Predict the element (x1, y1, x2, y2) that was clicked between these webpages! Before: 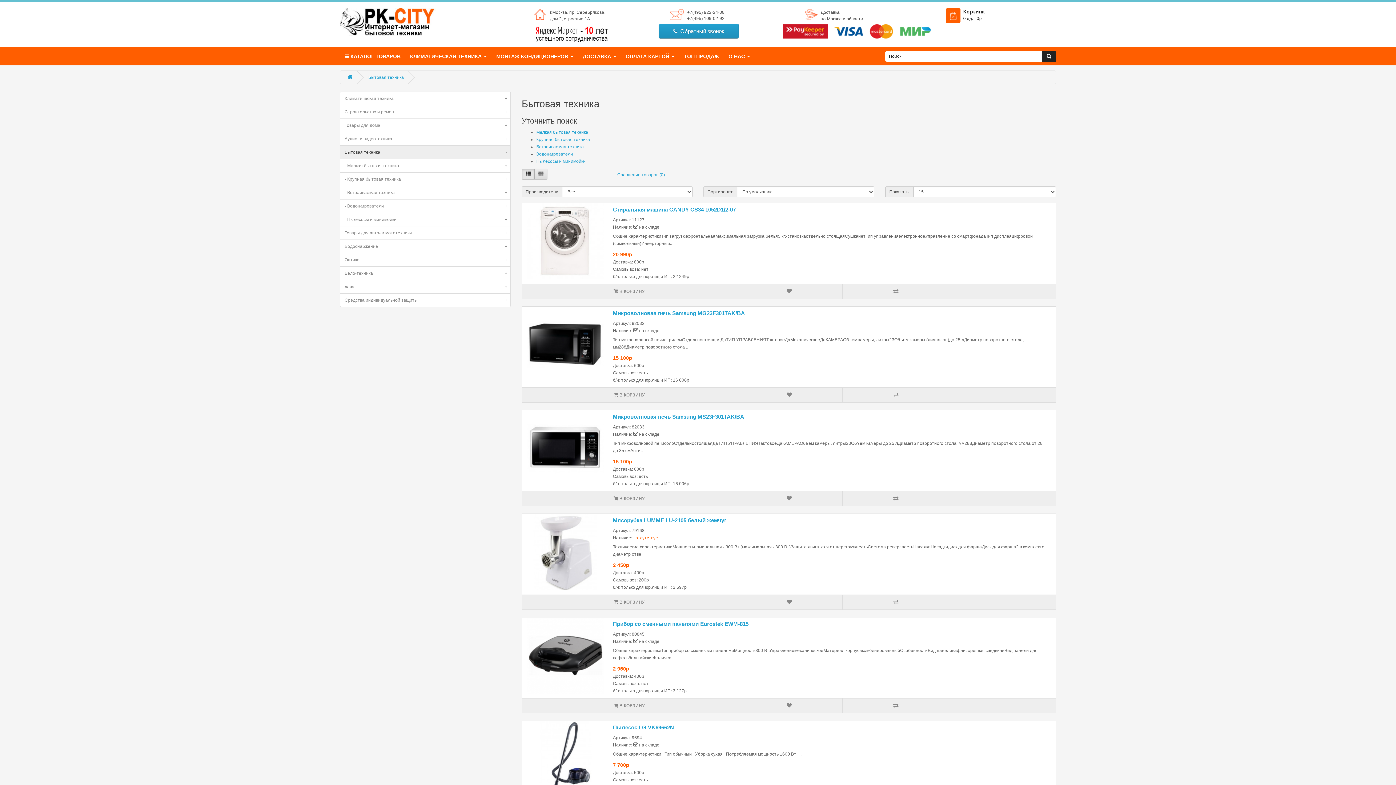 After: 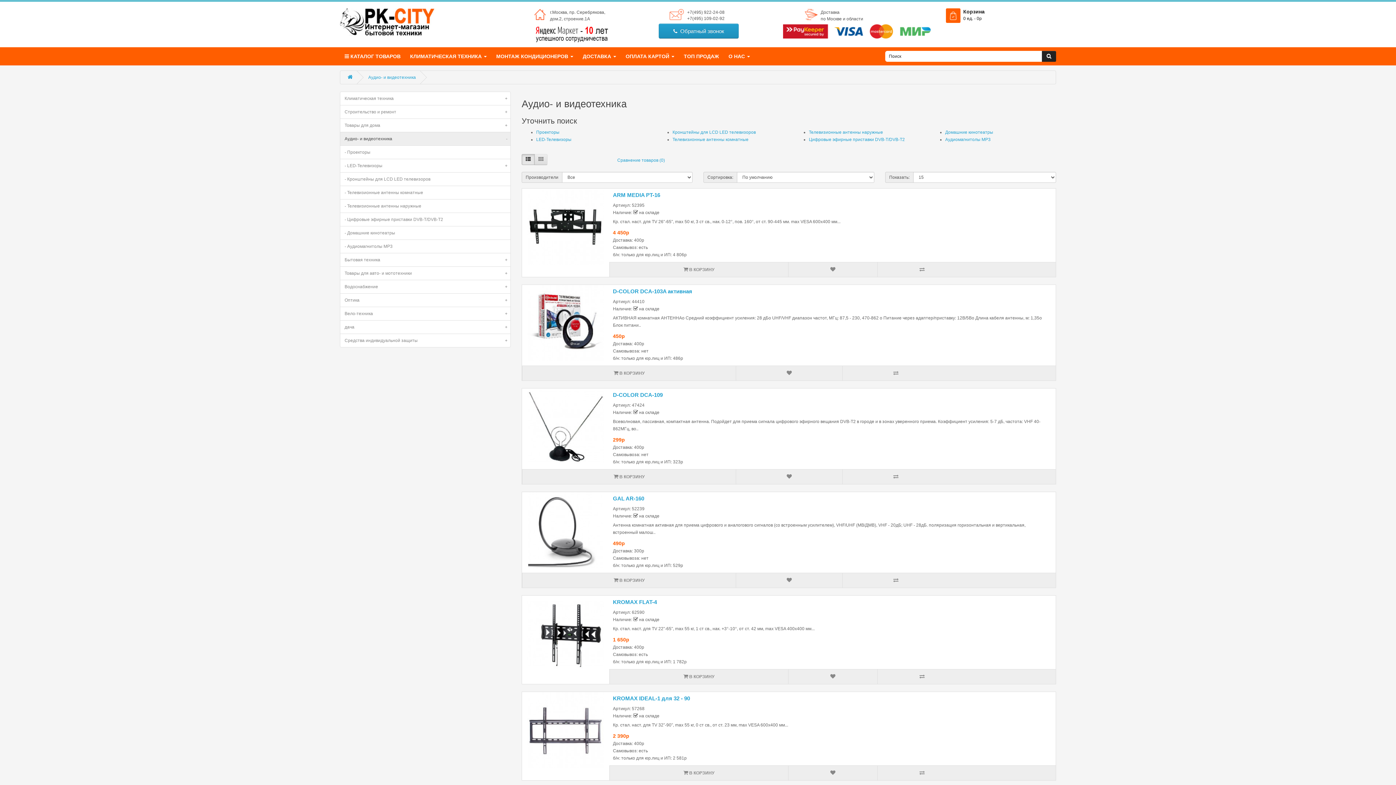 Action: label: Аудио- и видеотехника
+ bbox: (340, 132, 510, 145)